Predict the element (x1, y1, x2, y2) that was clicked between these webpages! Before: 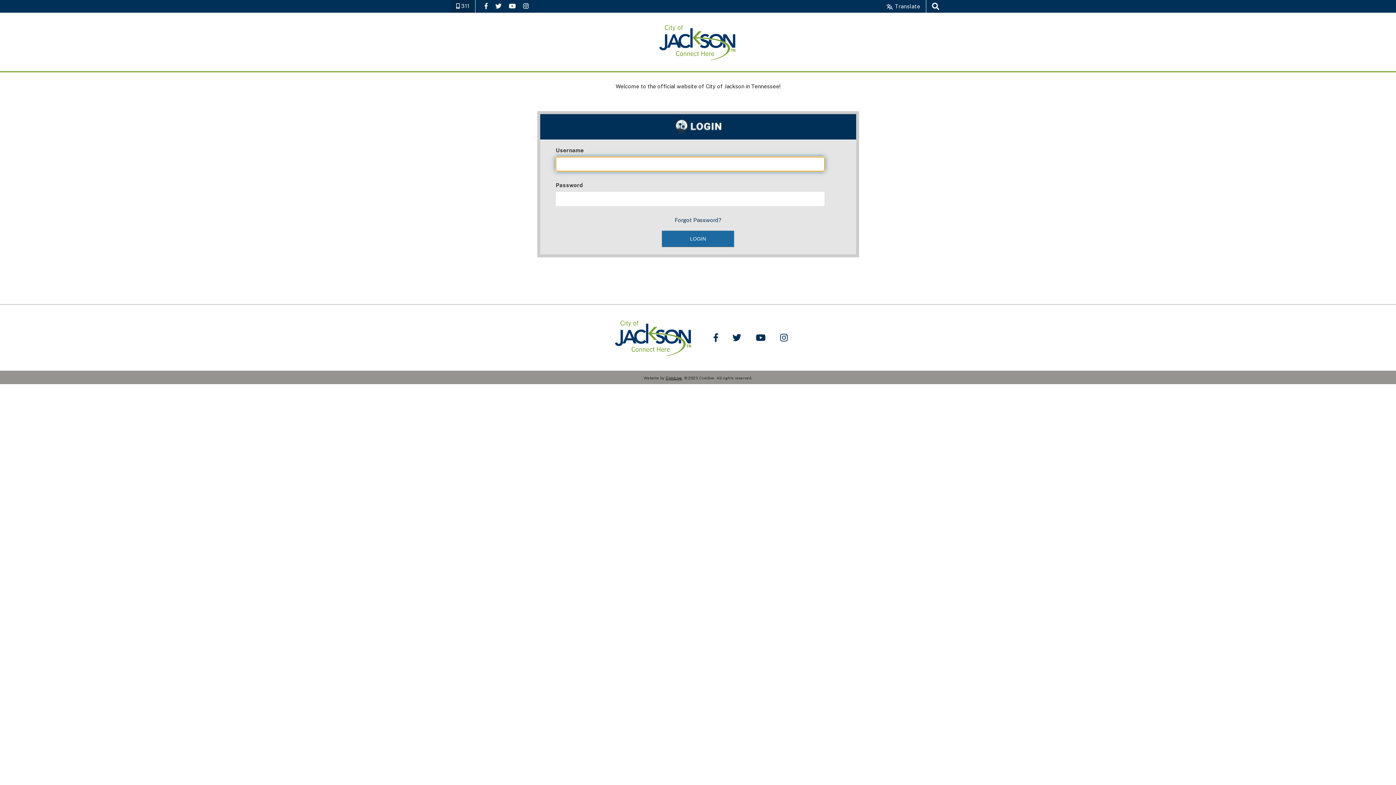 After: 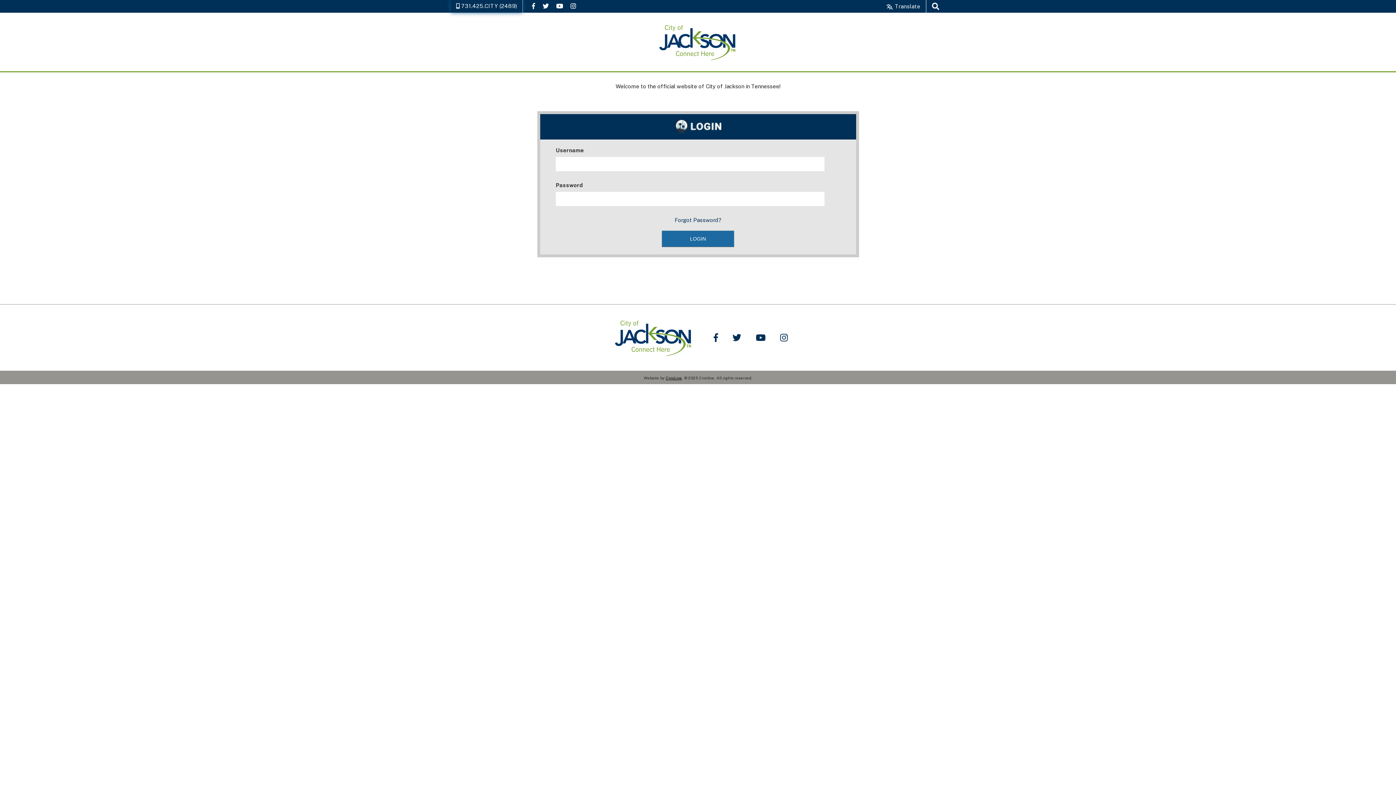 Action: bbox: (450, 0, 475, 12) label:  311